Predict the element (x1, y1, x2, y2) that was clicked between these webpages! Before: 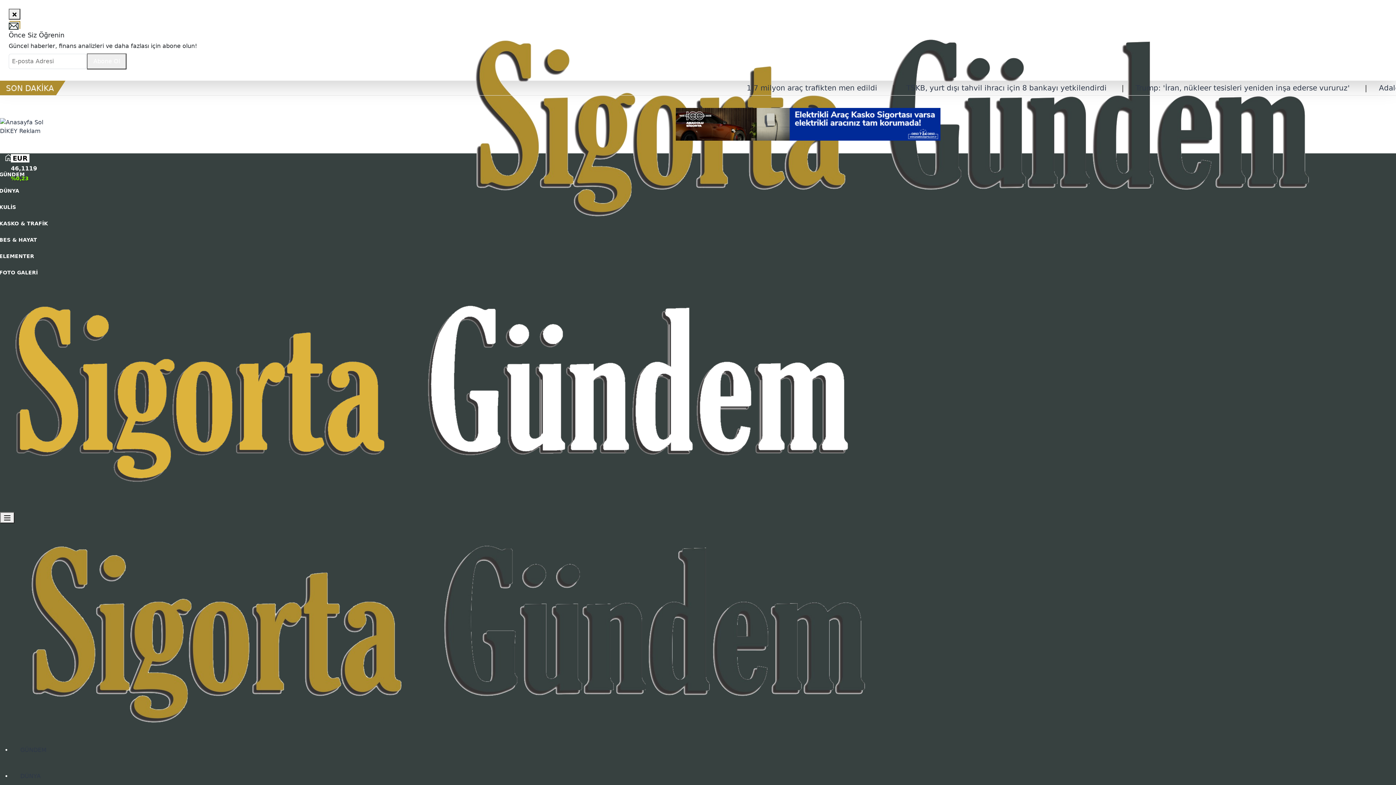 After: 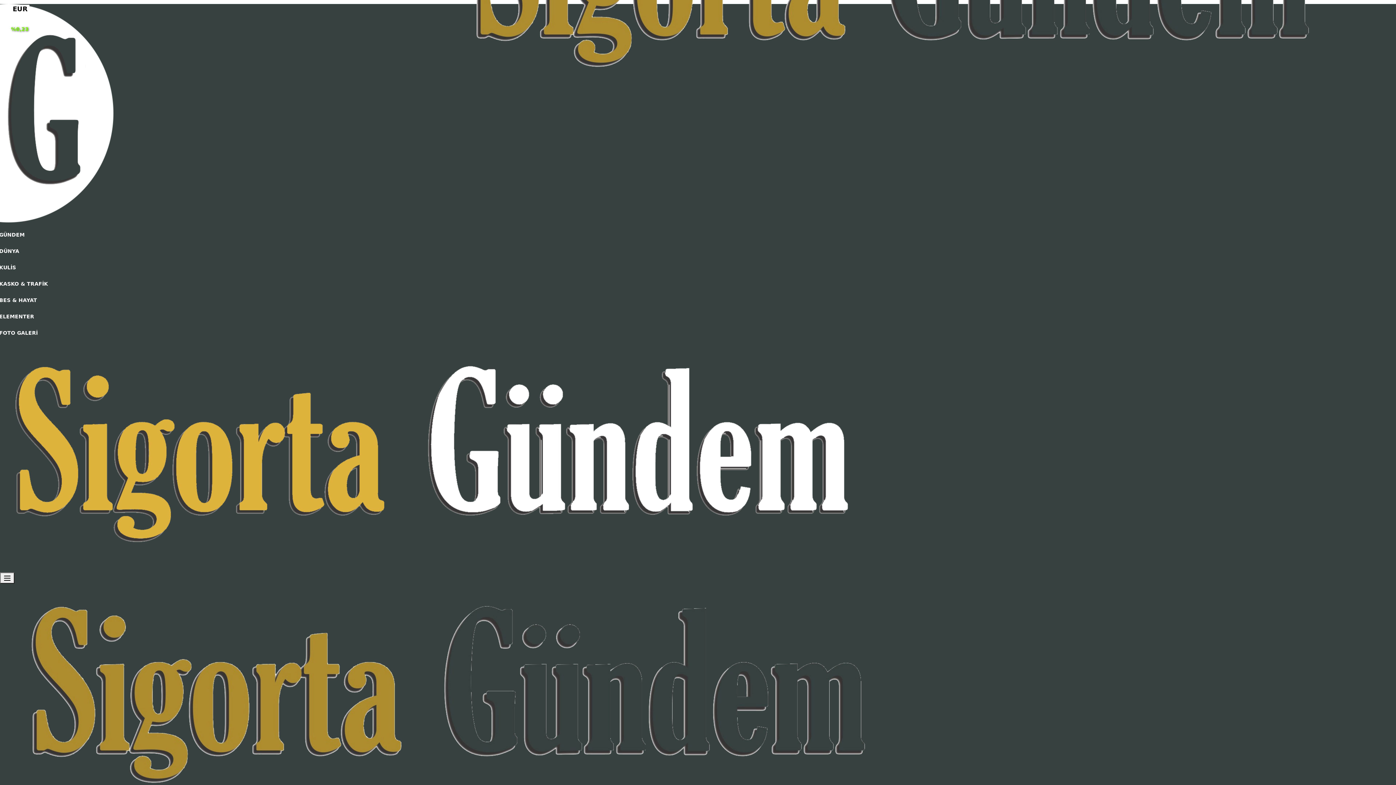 Action: label: BES & HAYAT bbox: (0, 237, 37, 242)